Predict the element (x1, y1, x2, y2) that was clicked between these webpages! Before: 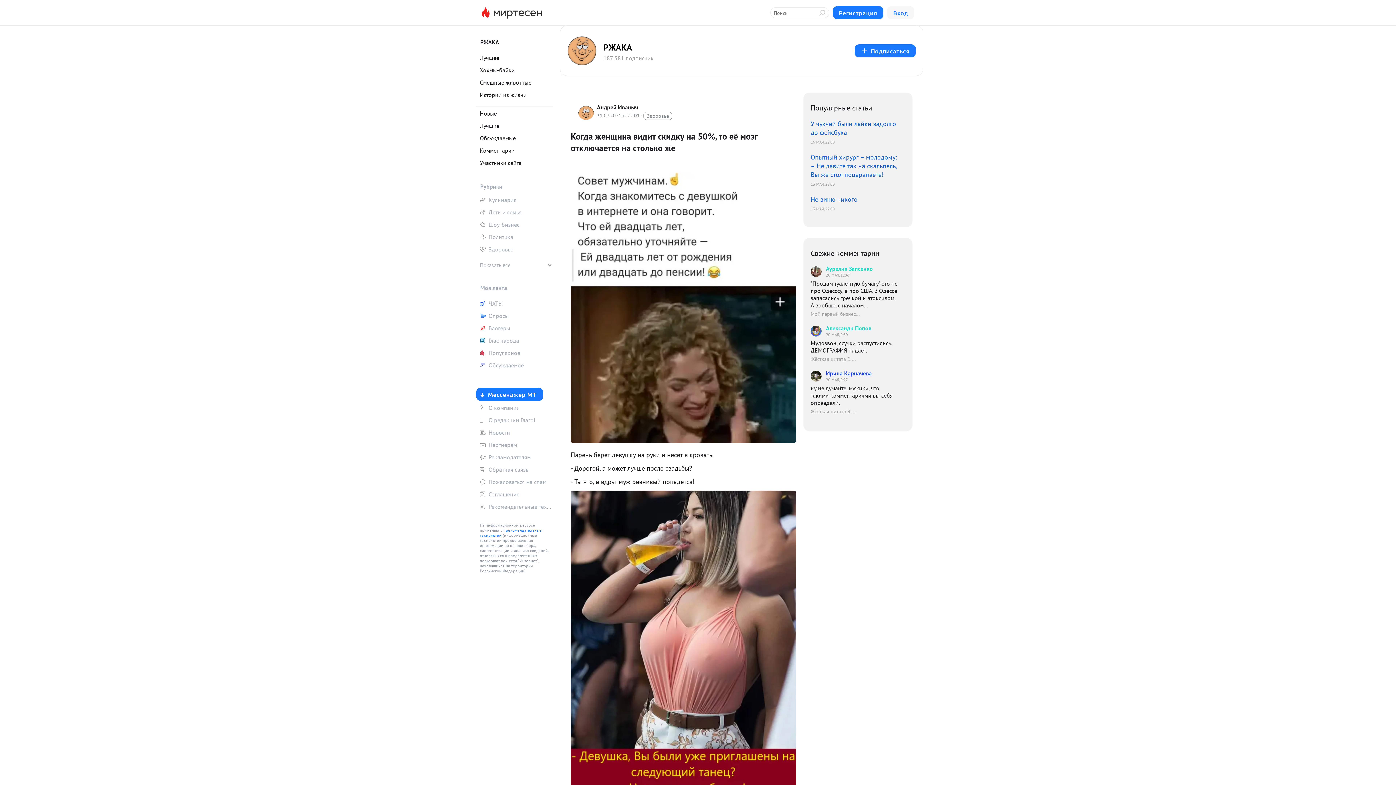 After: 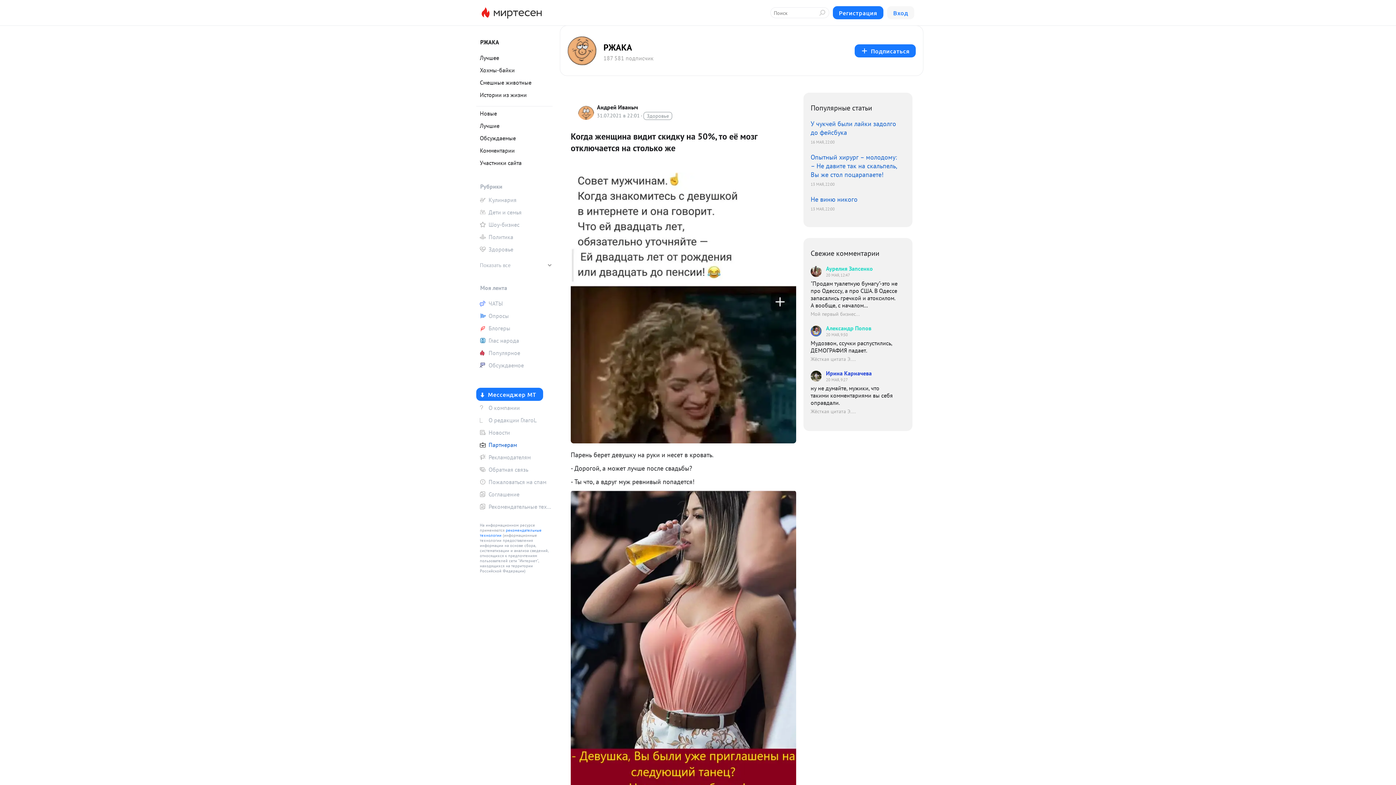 Action: label: Партнерам bbox: (476, 439, 552, 450)